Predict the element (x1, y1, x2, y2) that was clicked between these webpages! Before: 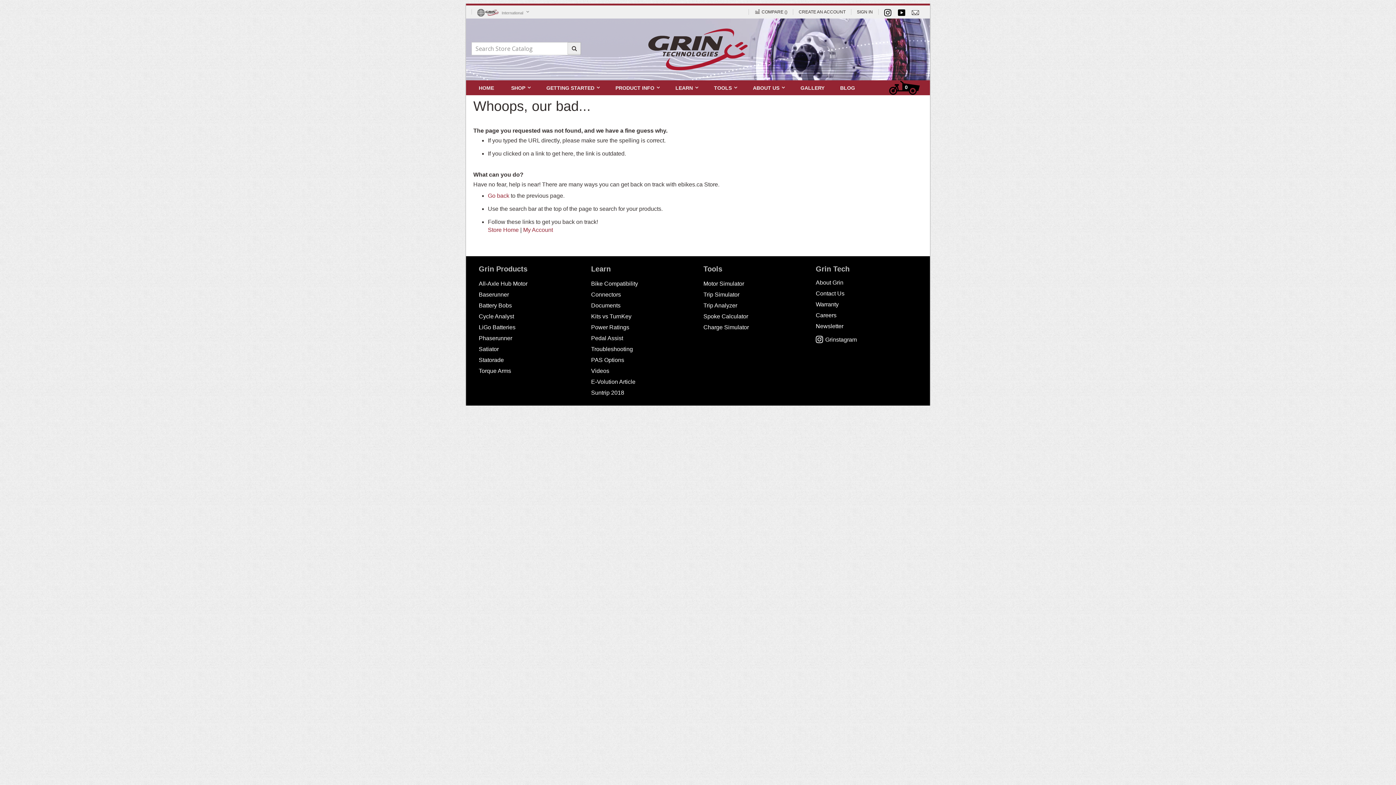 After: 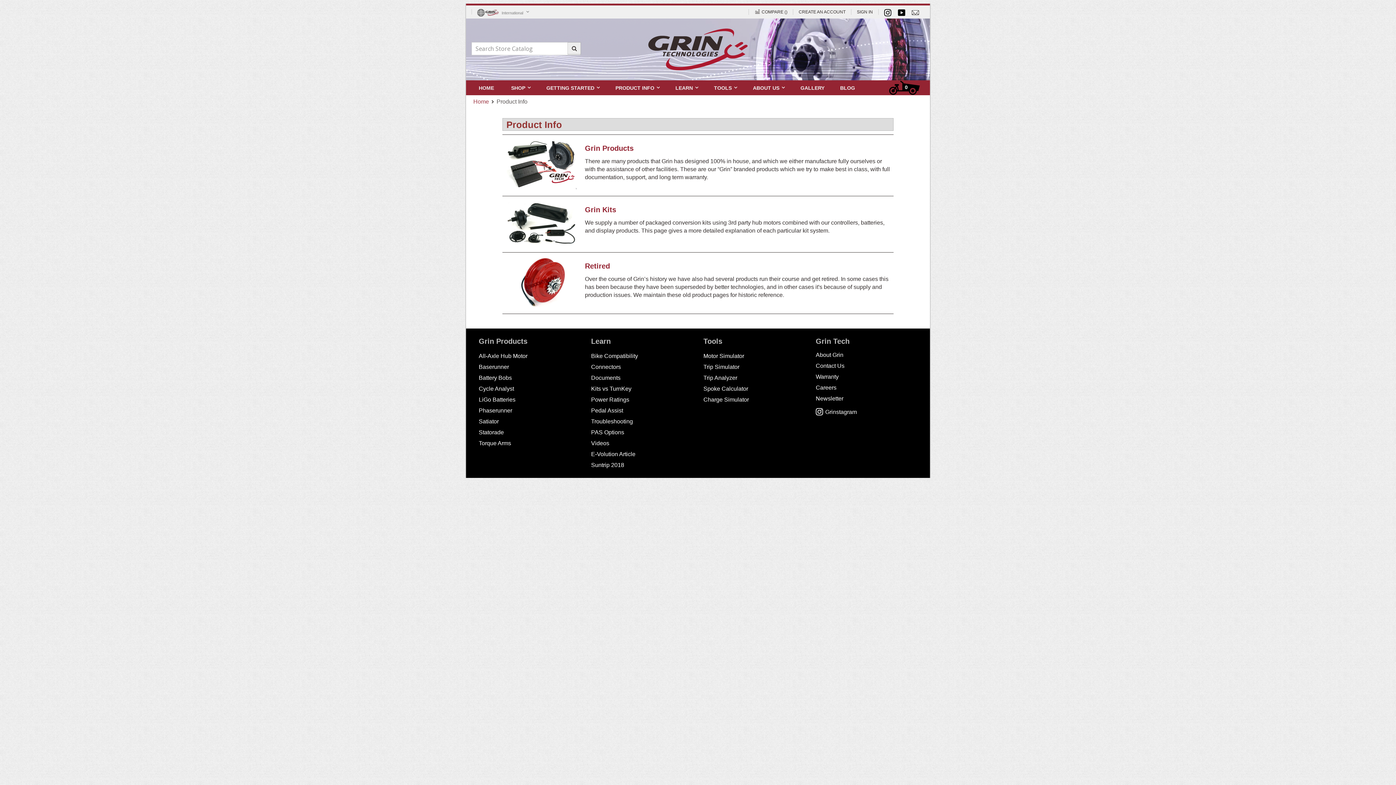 Action: bbox: (608, 80, 667, 95) label: PRODUCT INFO